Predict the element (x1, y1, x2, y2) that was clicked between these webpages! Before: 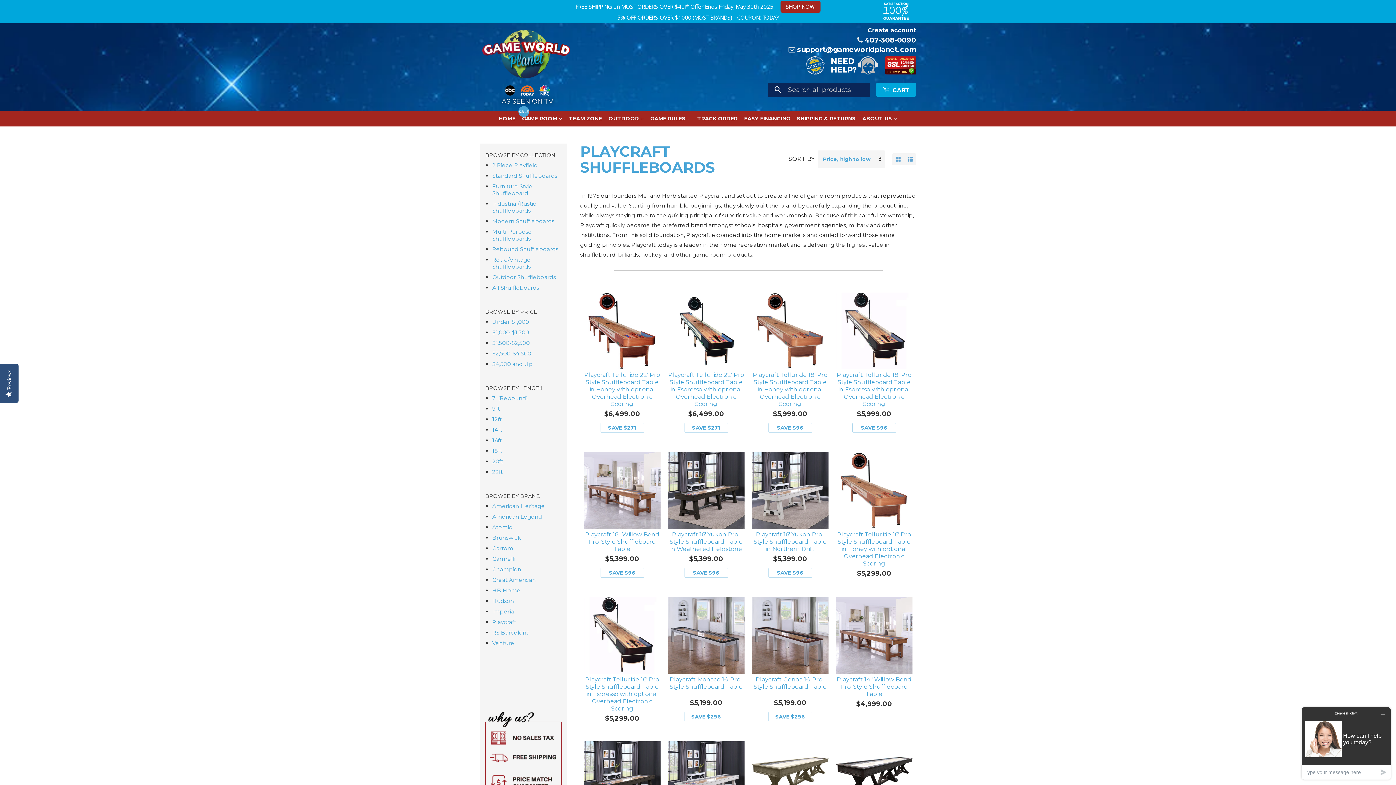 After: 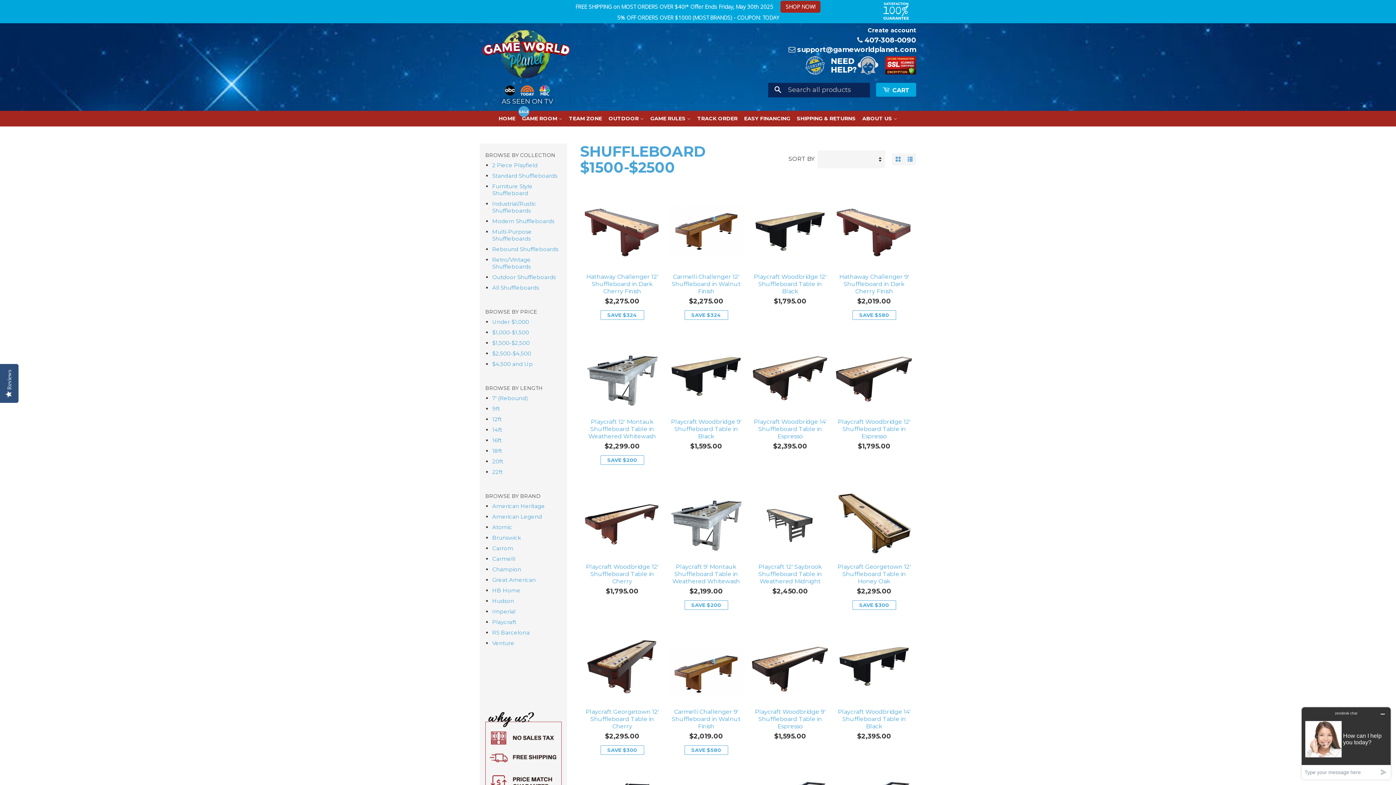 Action: label: $1,500-$2,500 bbox: (492, 339, 529, 346)